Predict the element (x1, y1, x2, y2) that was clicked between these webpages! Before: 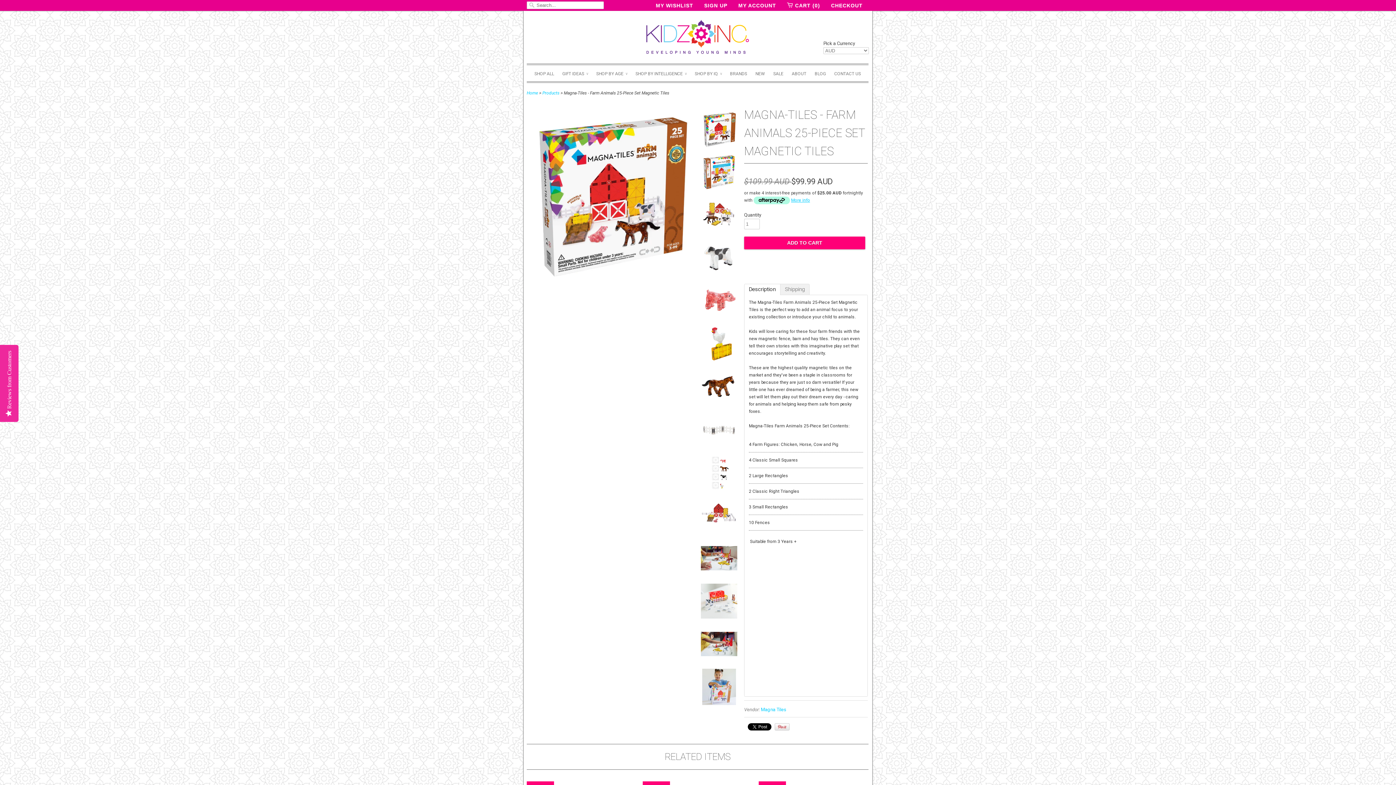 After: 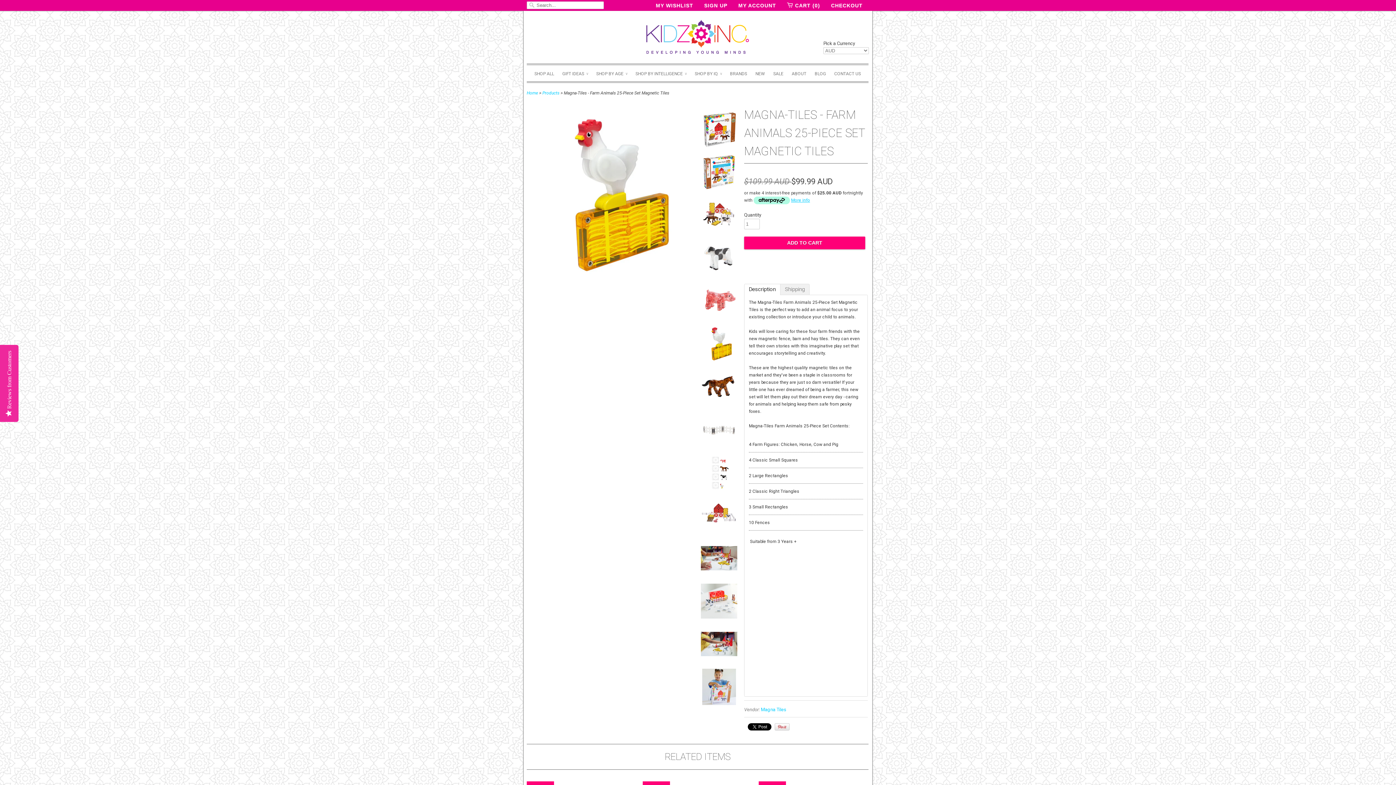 Action: bbox: (701, 325, 737, 364)